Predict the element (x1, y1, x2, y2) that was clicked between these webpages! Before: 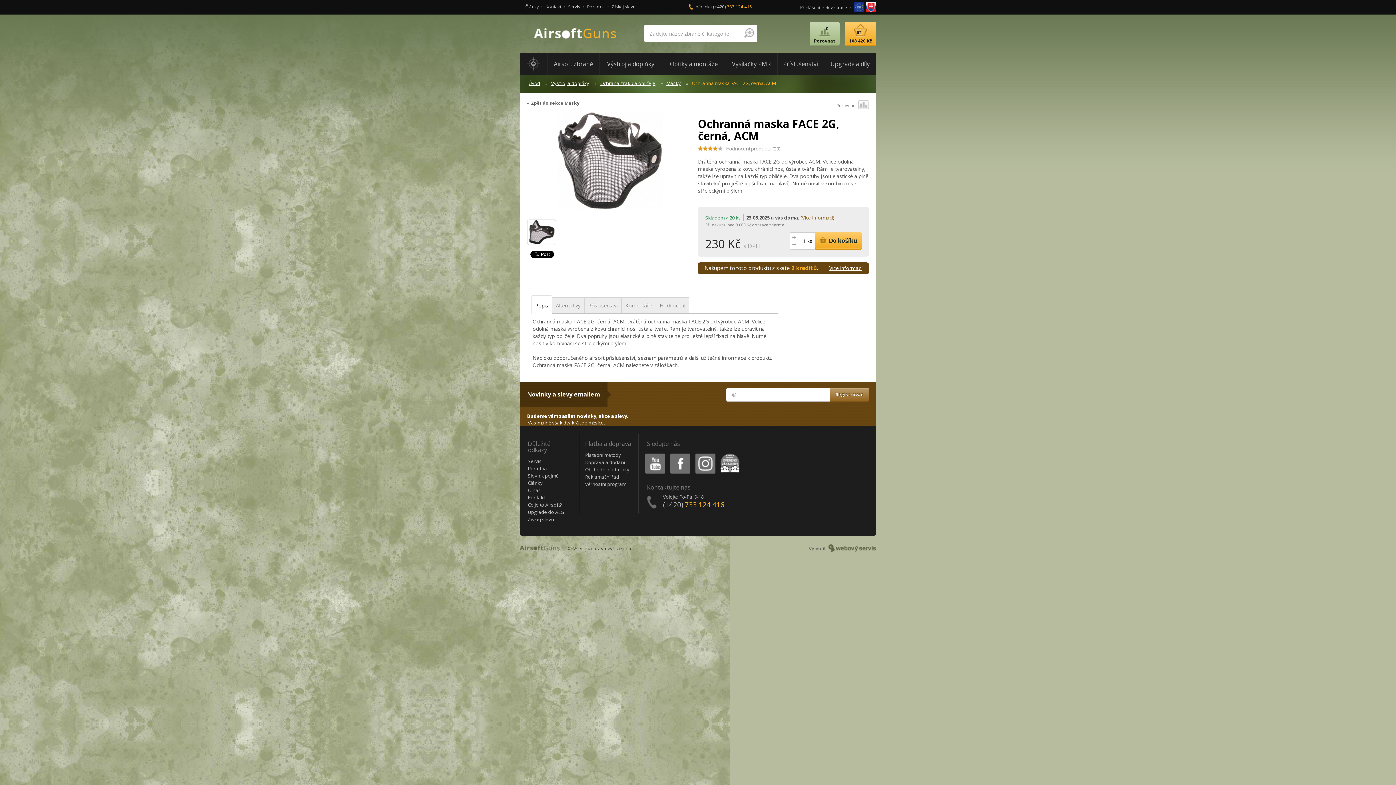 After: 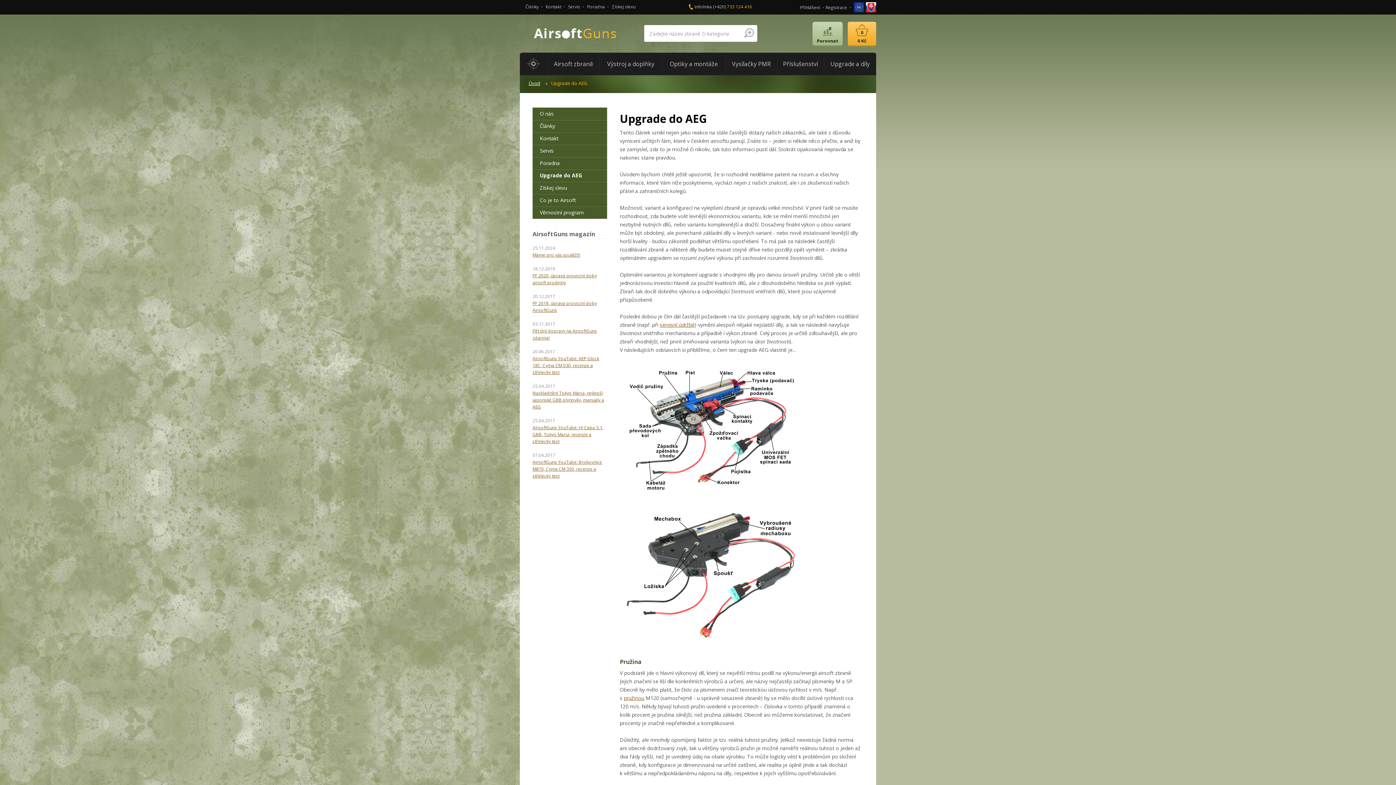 Action: bbox: (528, 509, 571, 516) label: Upgrade do AEG